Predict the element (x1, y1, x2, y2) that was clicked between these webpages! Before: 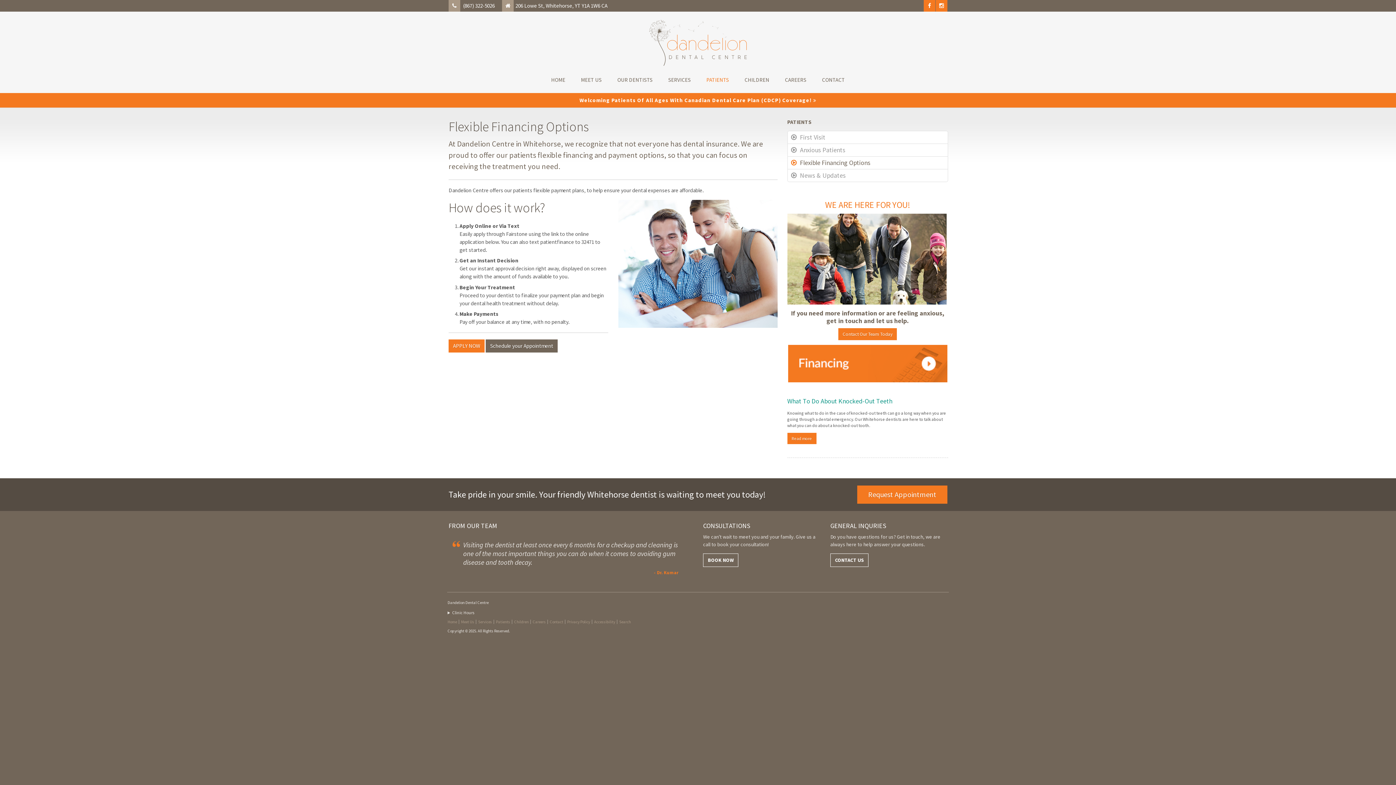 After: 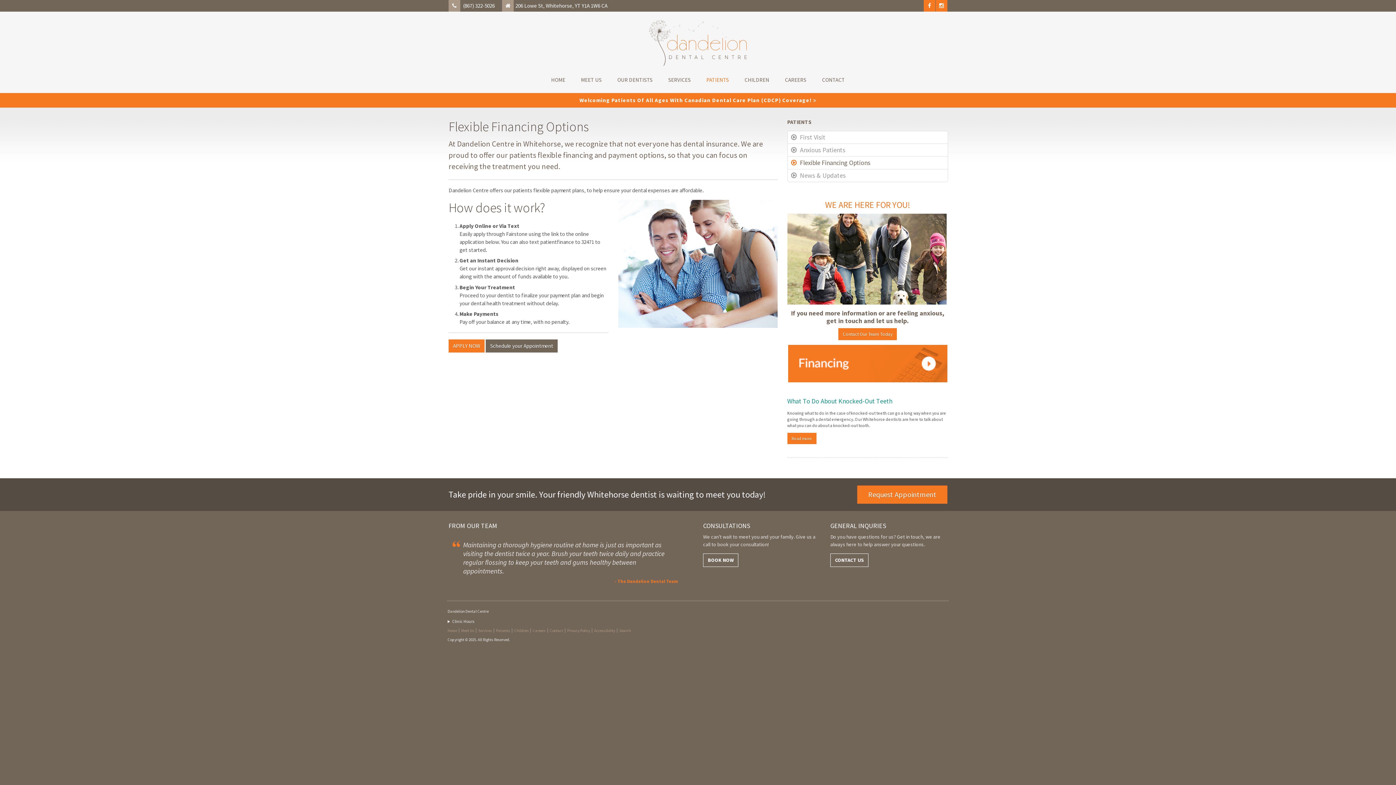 Action: bbox: (787, 345, 948, 382)